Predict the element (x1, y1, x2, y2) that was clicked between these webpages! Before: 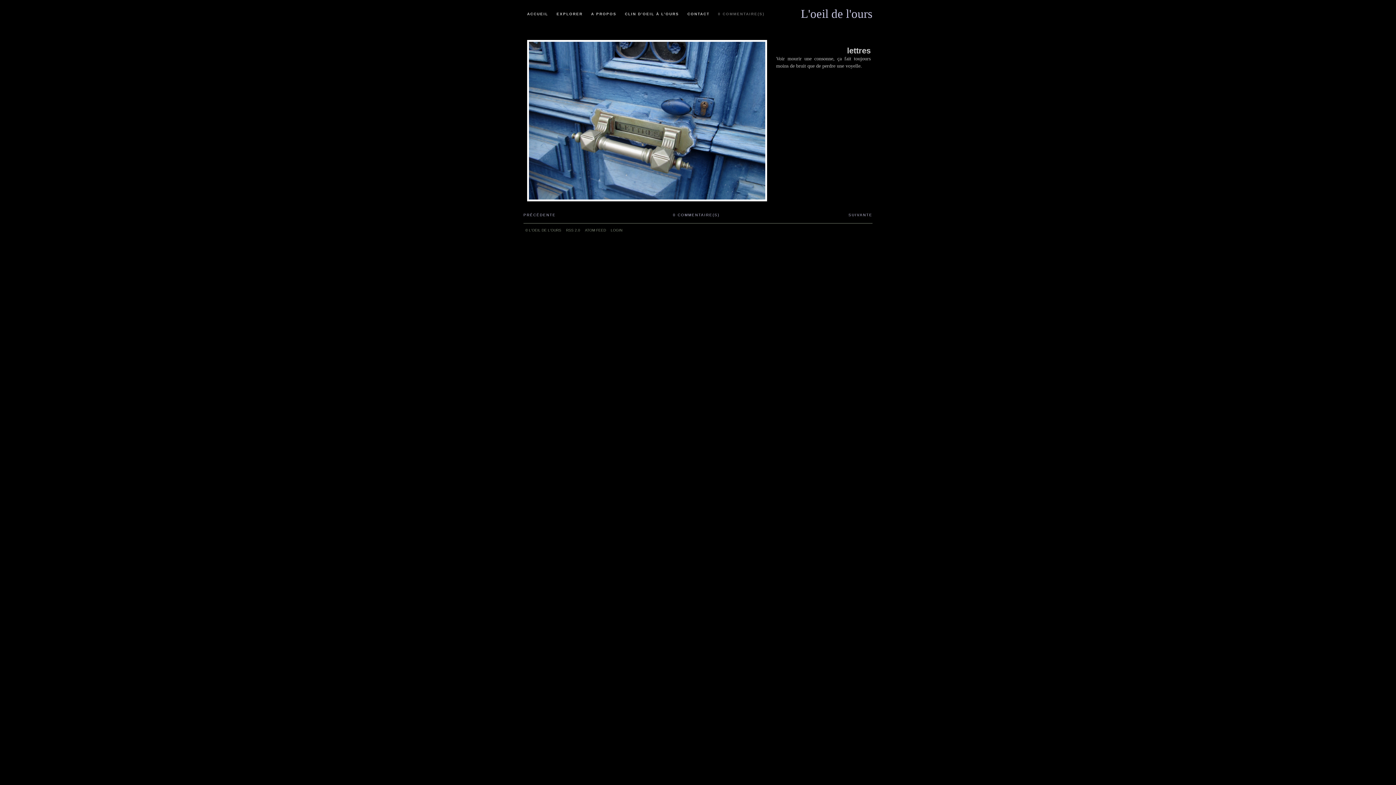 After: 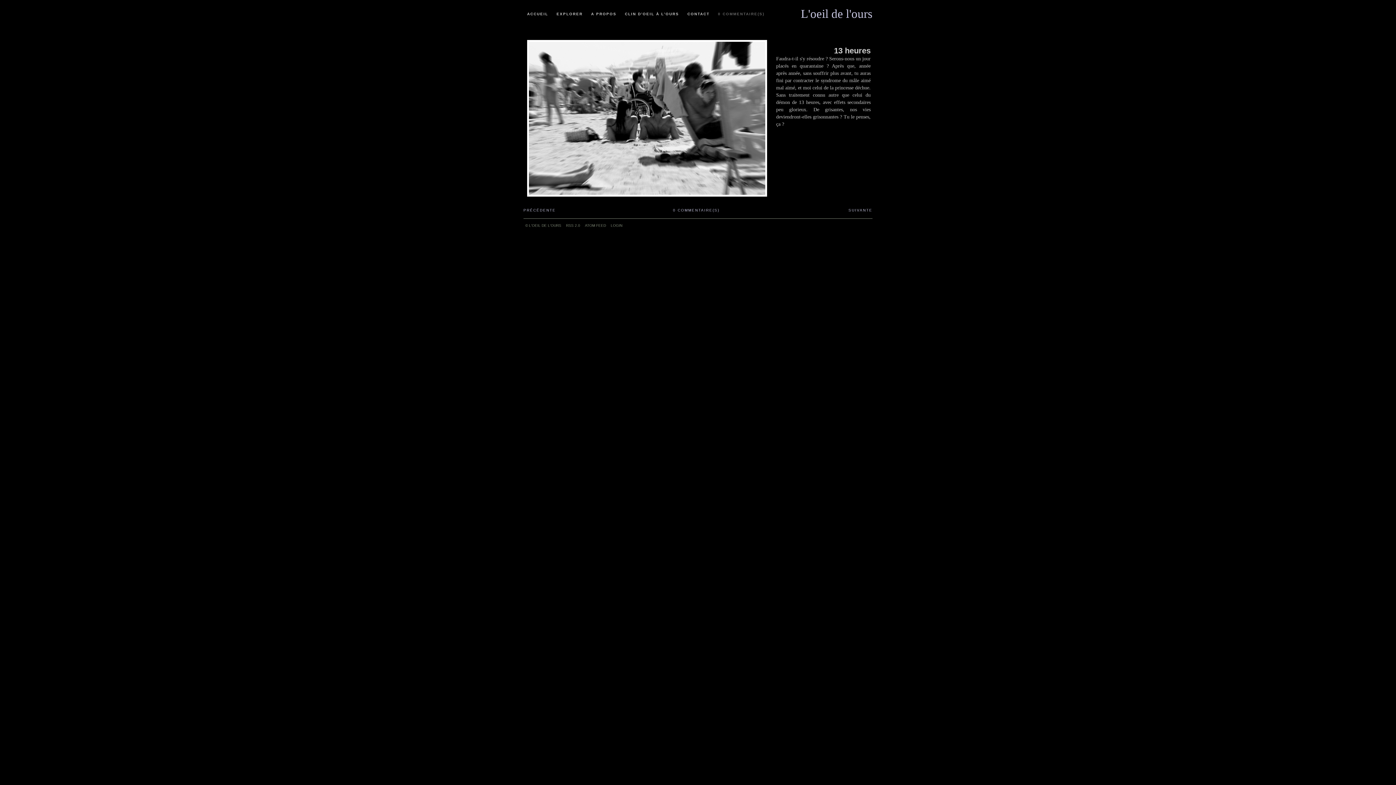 Action: bbox: (527, 201, 767, 205)